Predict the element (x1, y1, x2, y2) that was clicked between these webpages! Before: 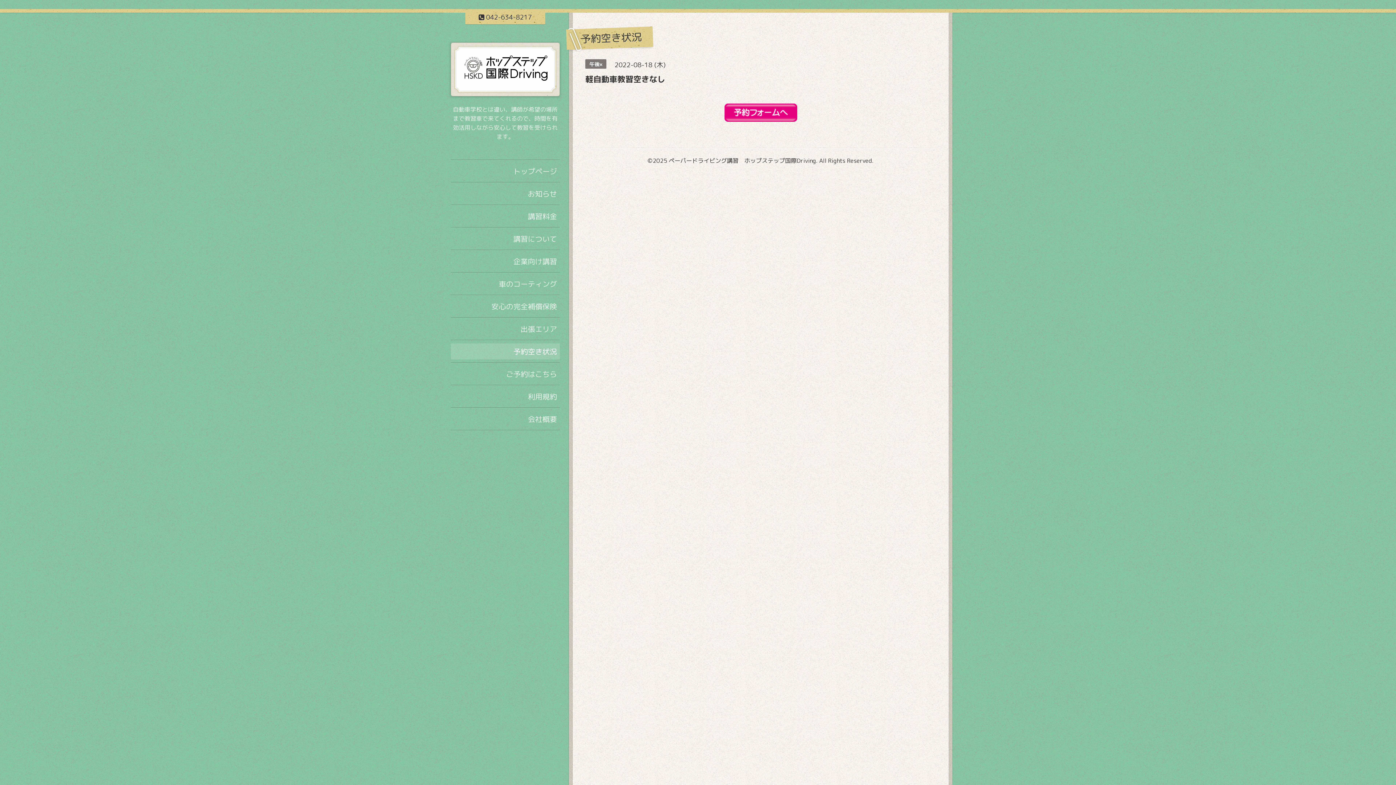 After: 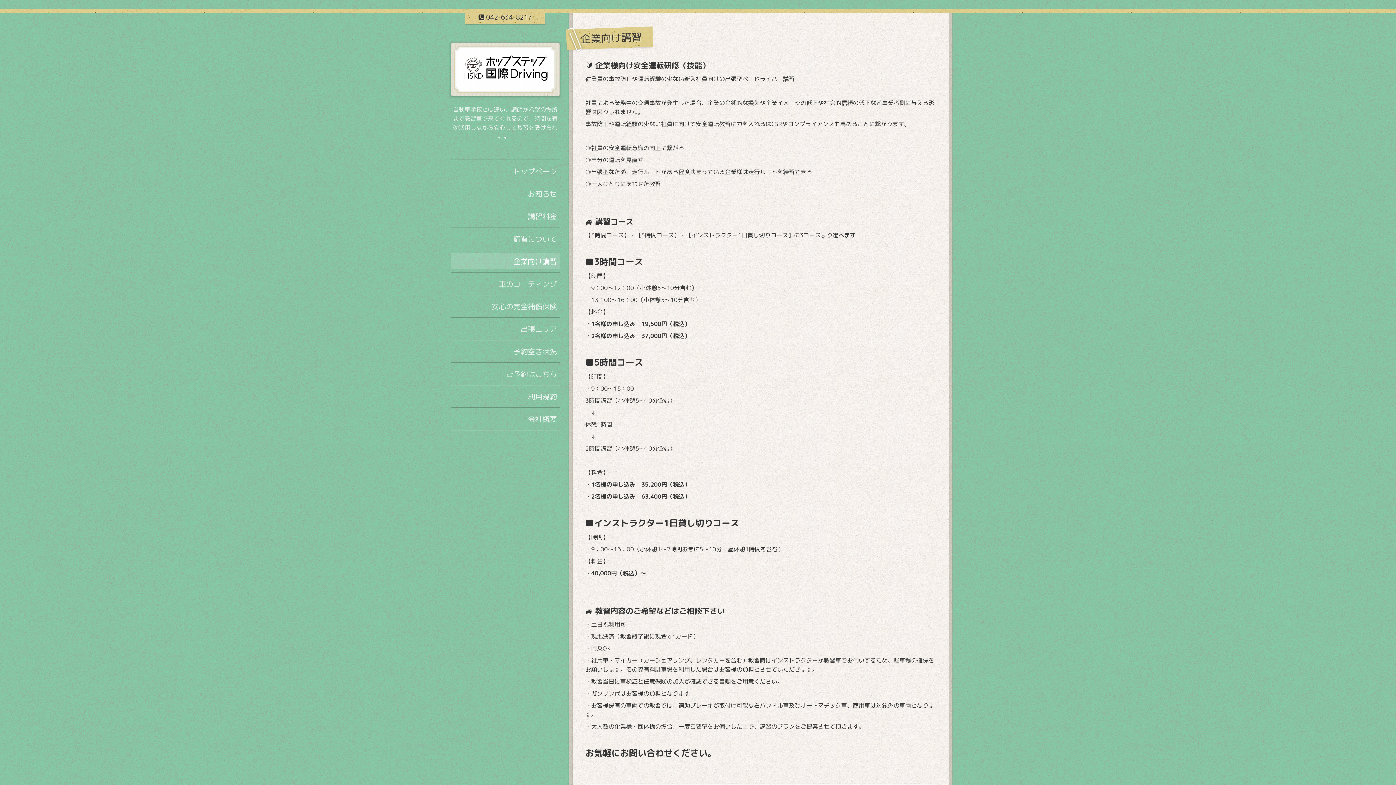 Action: label: 企業向け講習 bbox: (450, 253, 560, 269)